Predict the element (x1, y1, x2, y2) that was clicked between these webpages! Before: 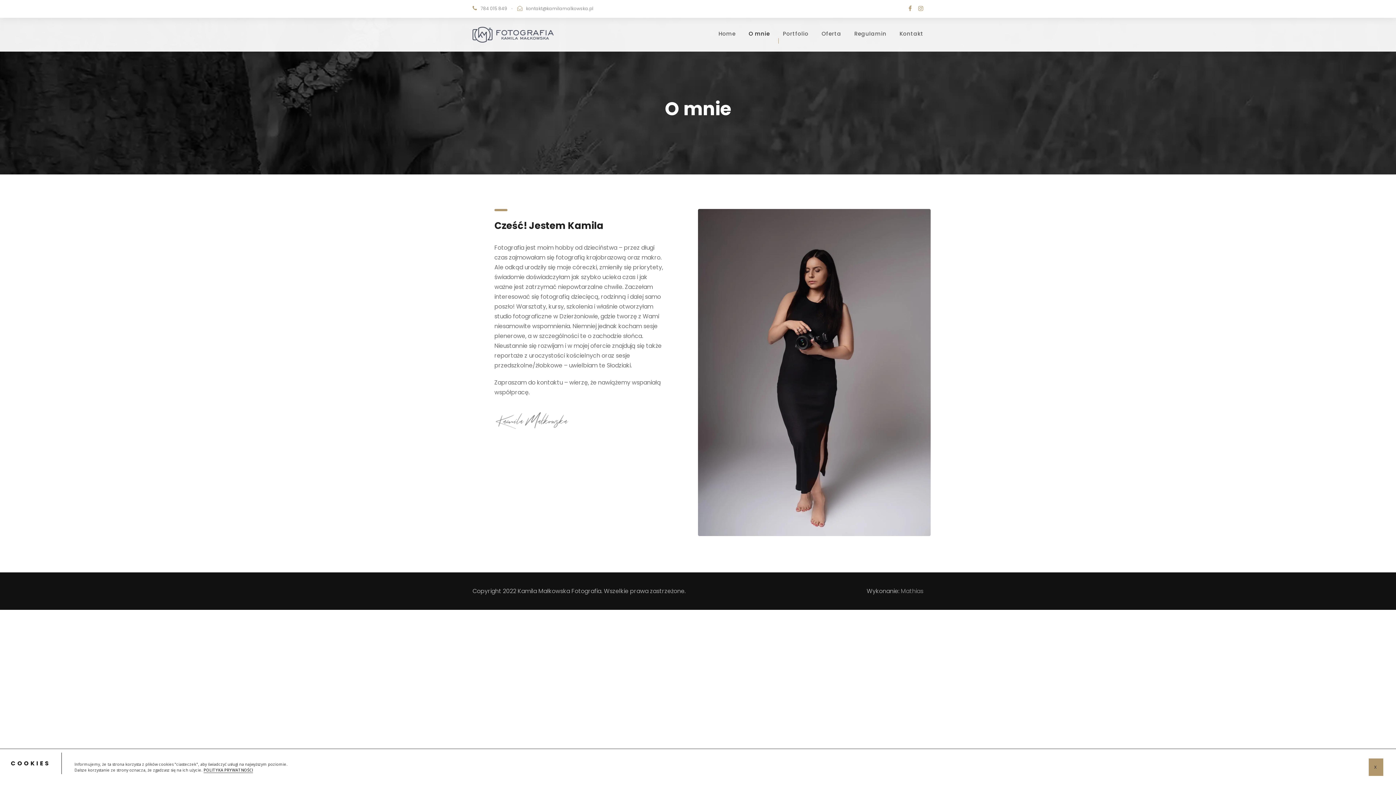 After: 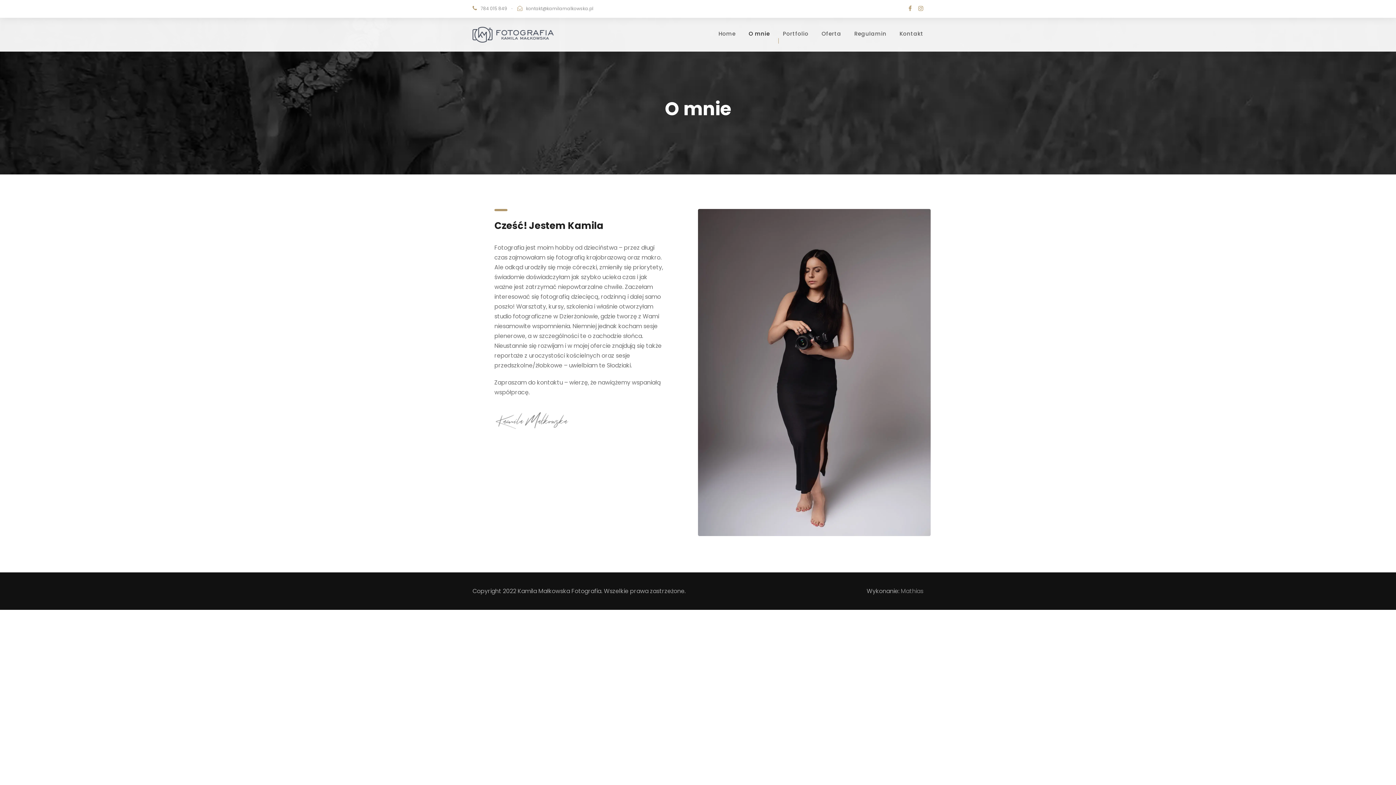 Action: label: X bbox: (1369, 758, 1383, 776)